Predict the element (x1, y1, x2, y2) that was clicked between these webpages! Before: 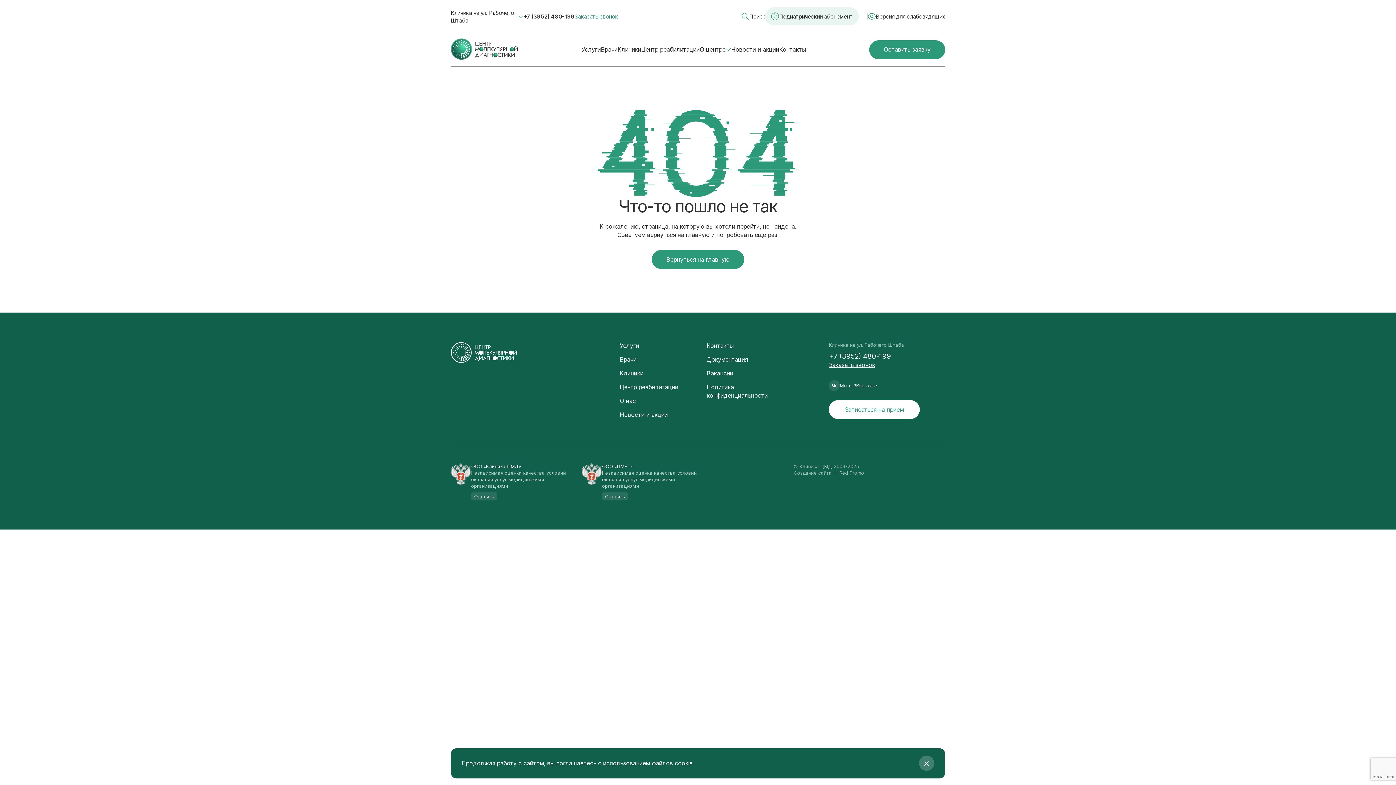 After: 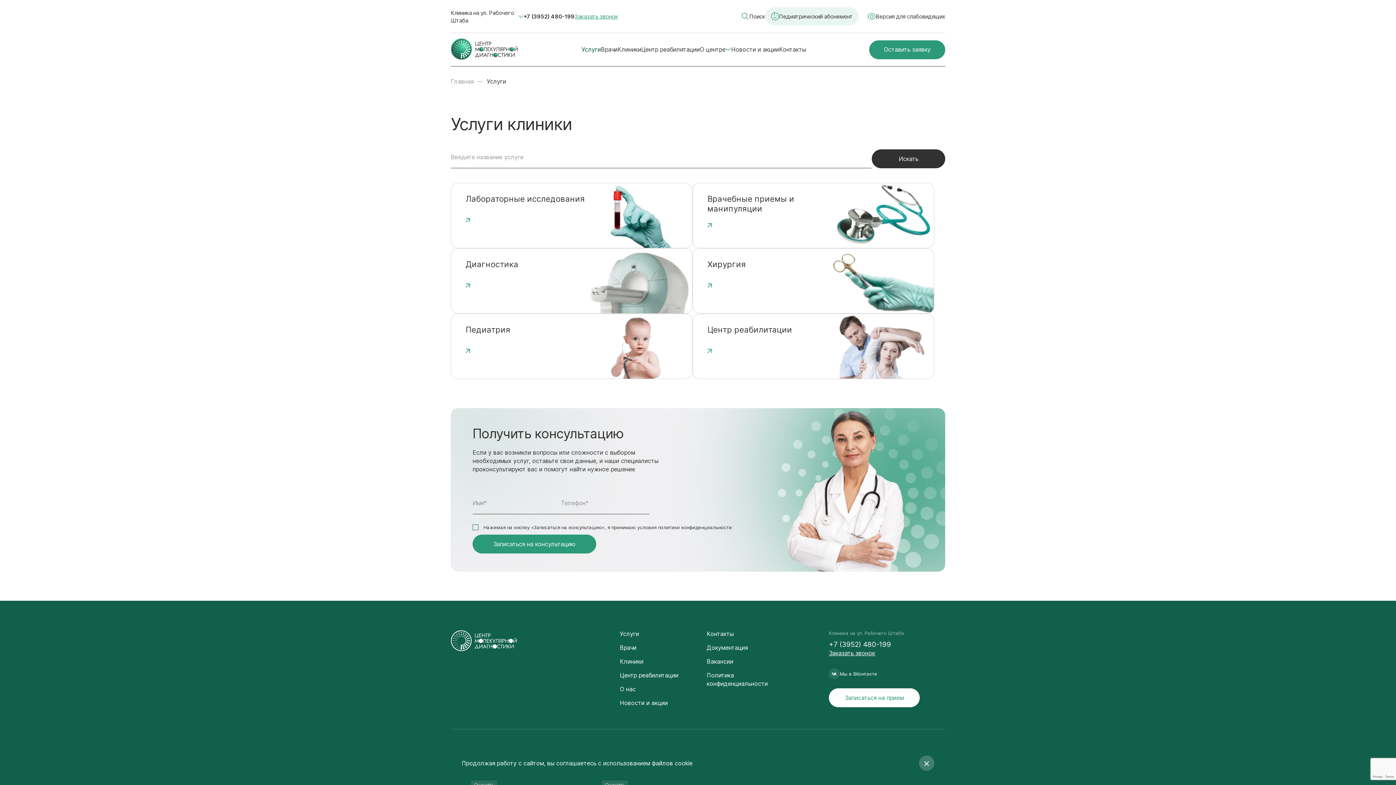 Action: bbox: (619, 342, 639, 349) label: Услуги